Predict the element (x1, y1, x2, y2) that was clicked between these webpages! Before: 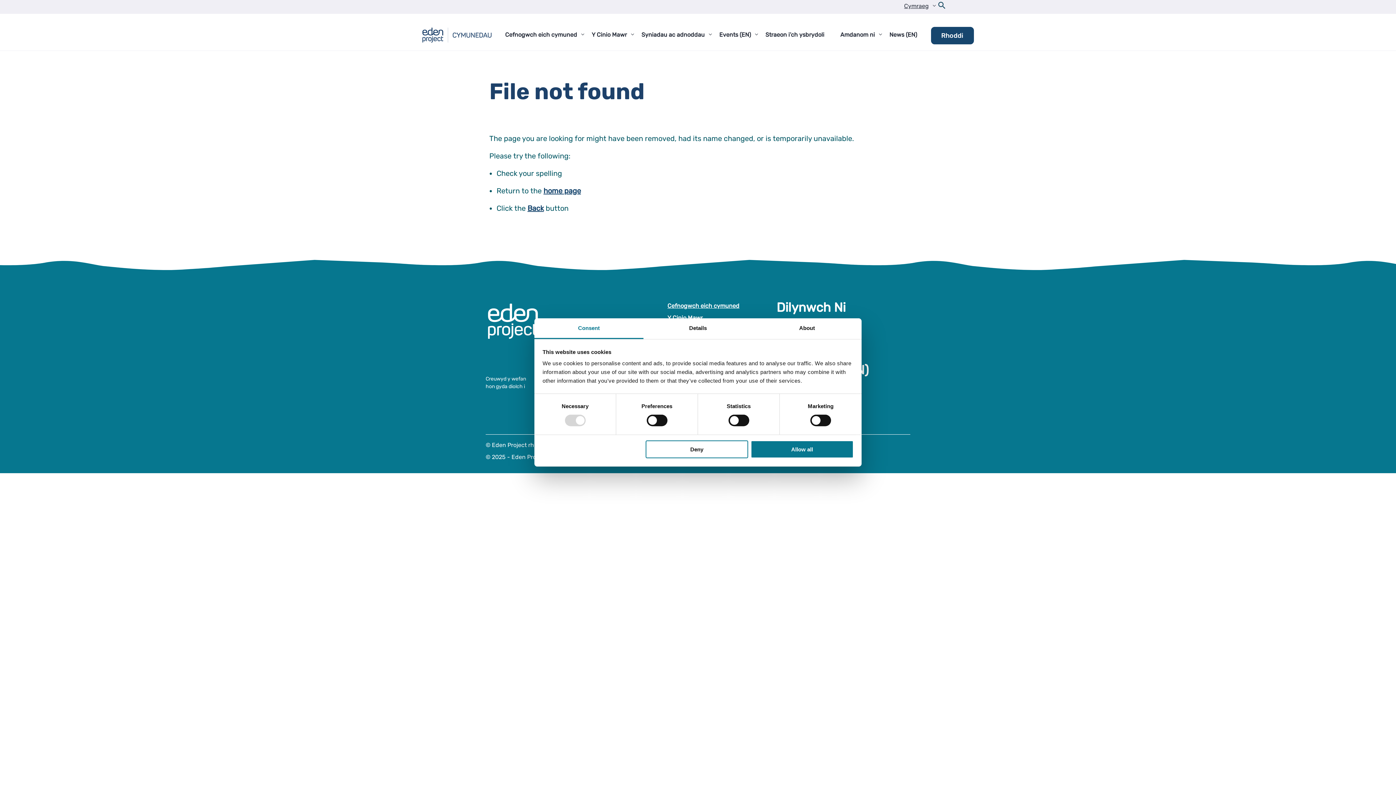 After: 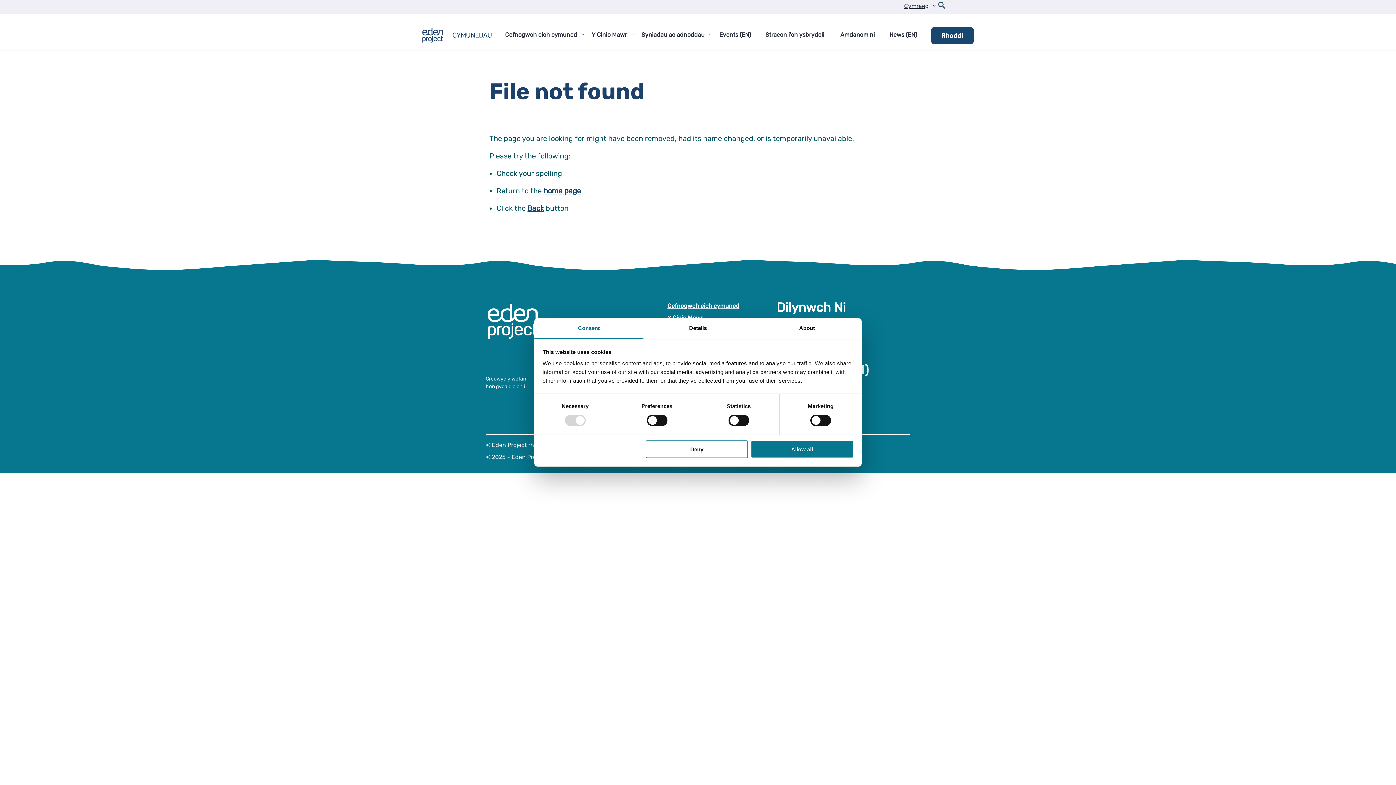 Action: label: Consent bbox: (534, 318, 643, 339)